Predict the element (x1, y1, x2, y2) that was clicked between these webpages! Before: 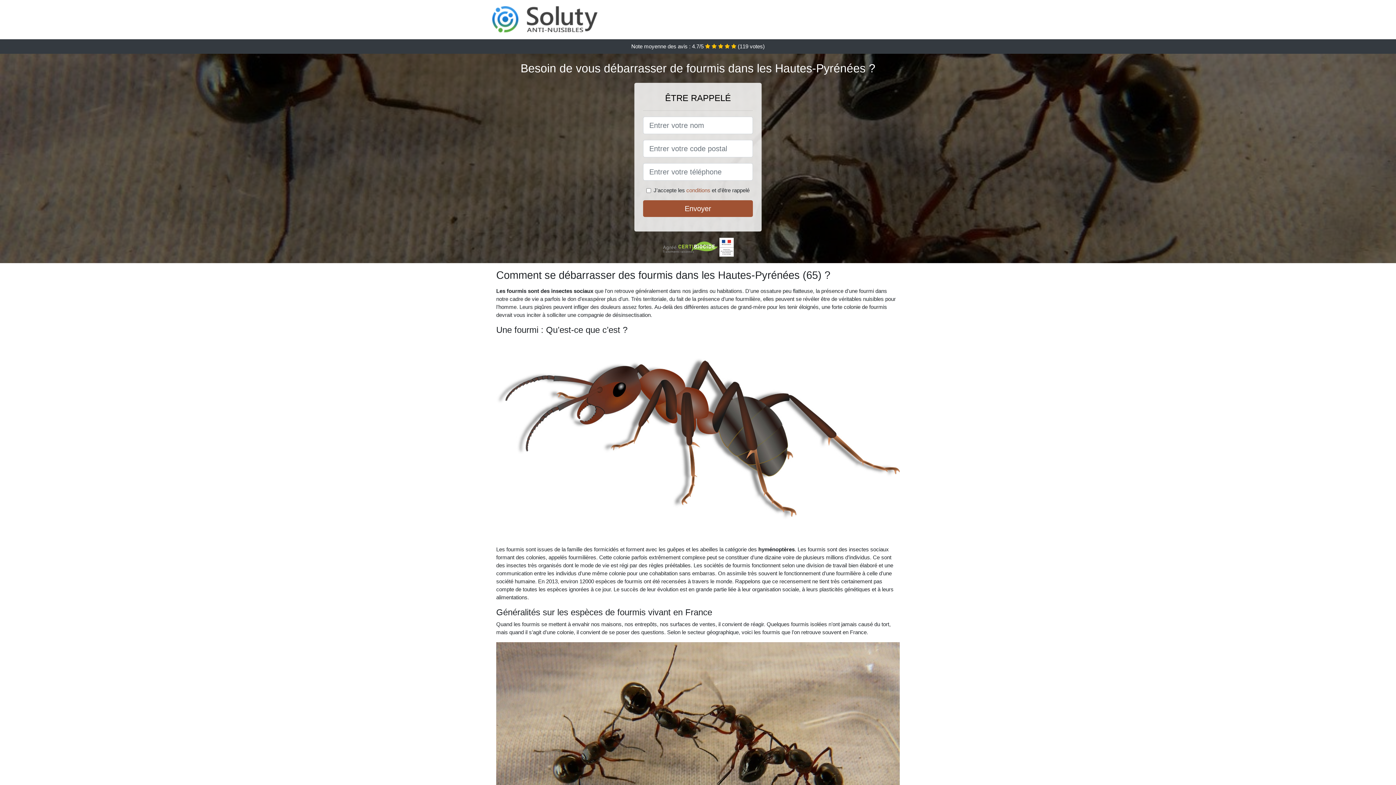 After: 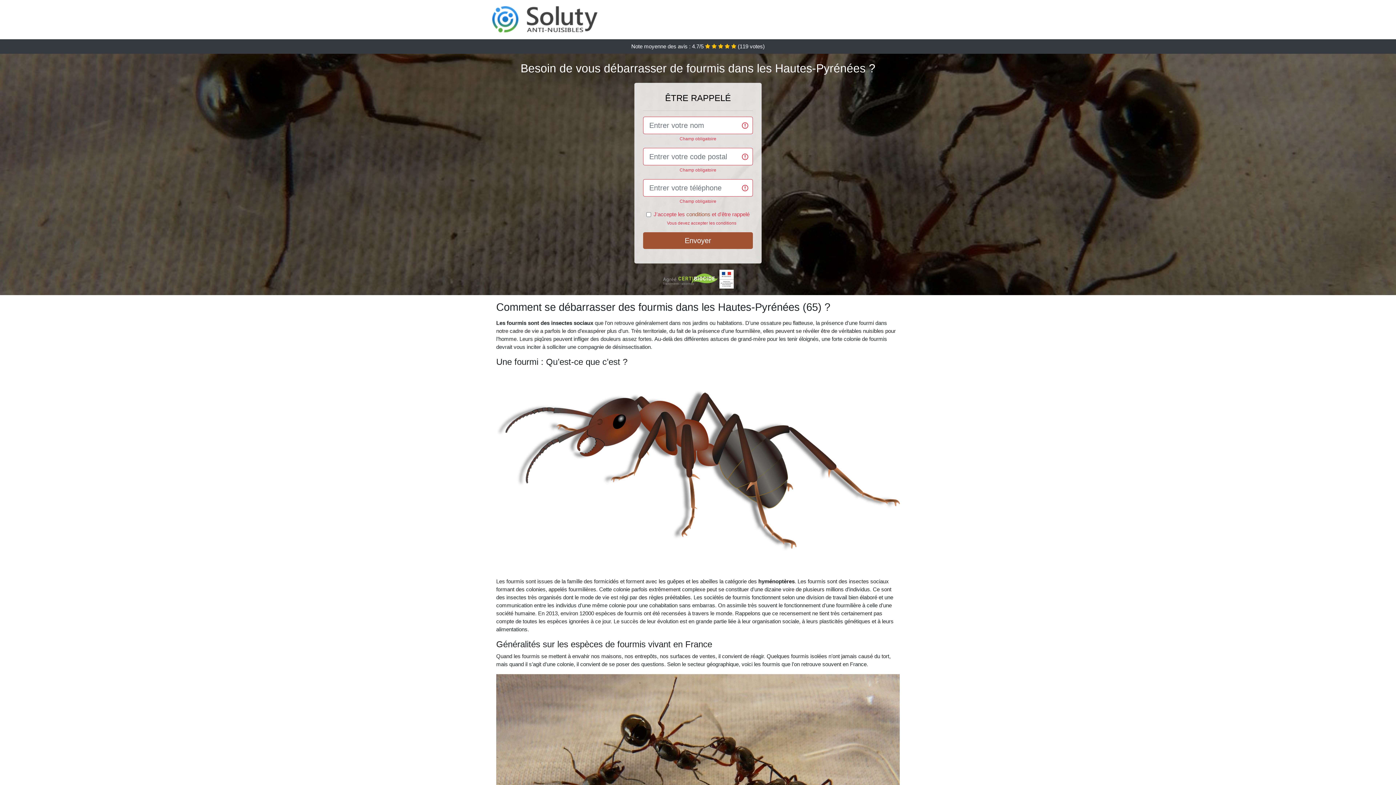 Action: label: Envoyer bbox: (643, 200, 753, 217)